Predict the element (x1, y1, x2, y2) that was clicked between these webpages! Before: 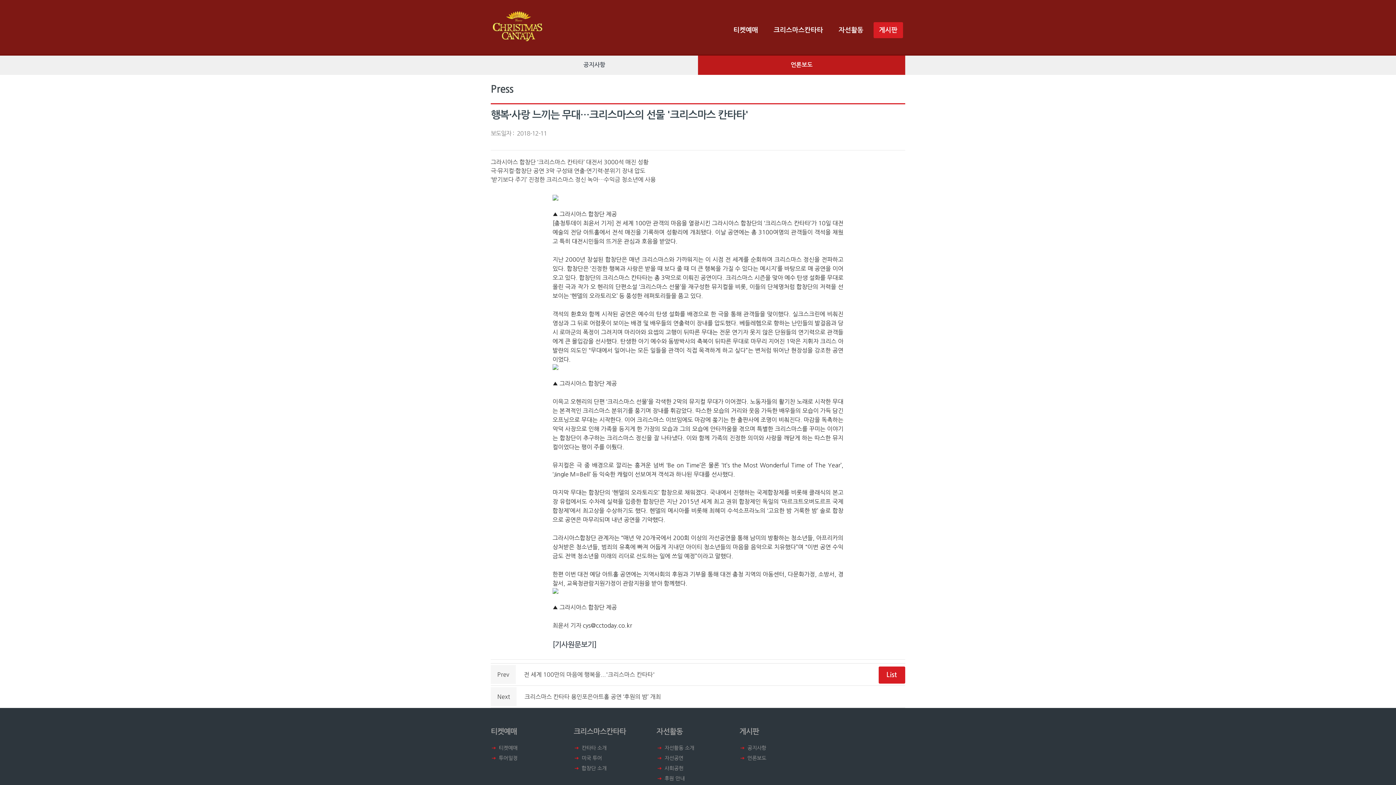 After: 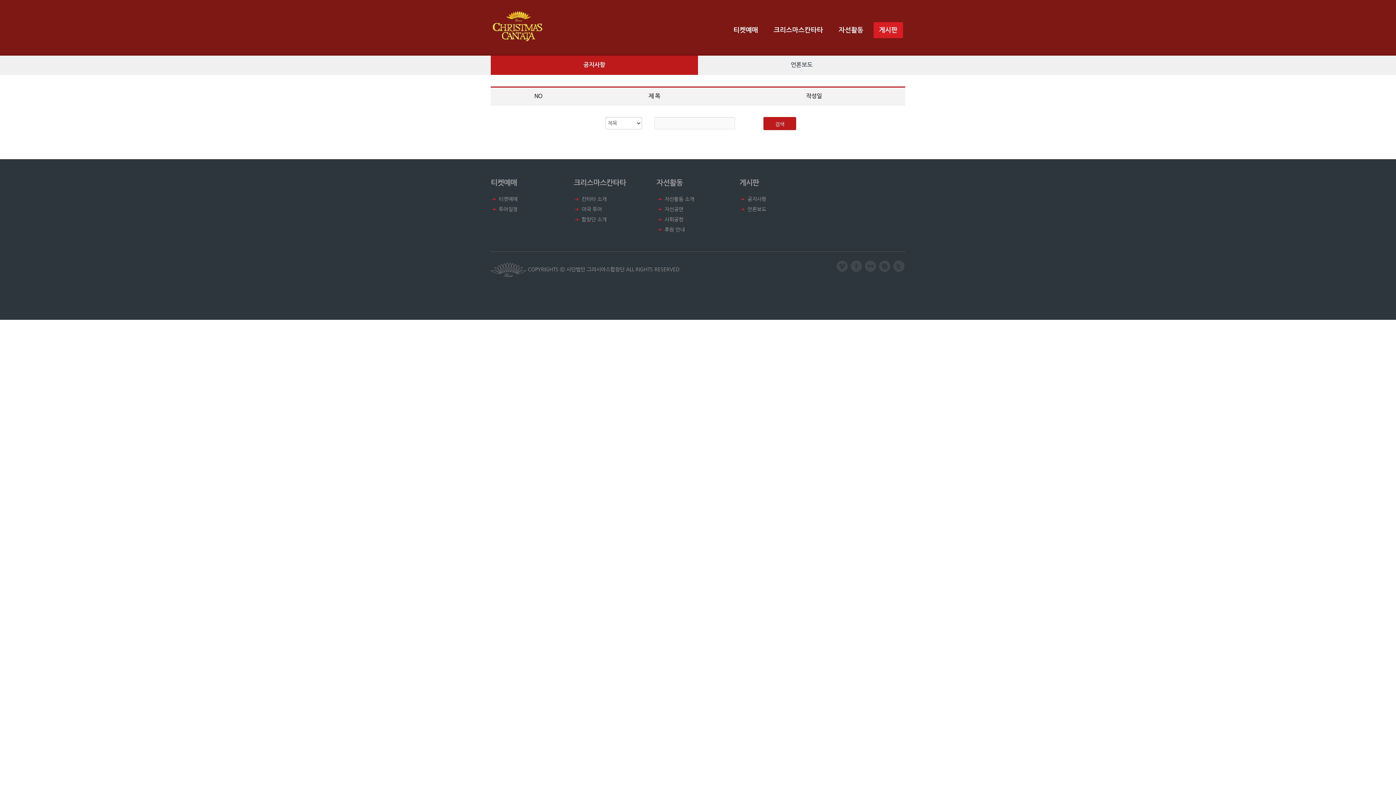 Action: bbox: (747, 745, 766, 750) label: 공지사항